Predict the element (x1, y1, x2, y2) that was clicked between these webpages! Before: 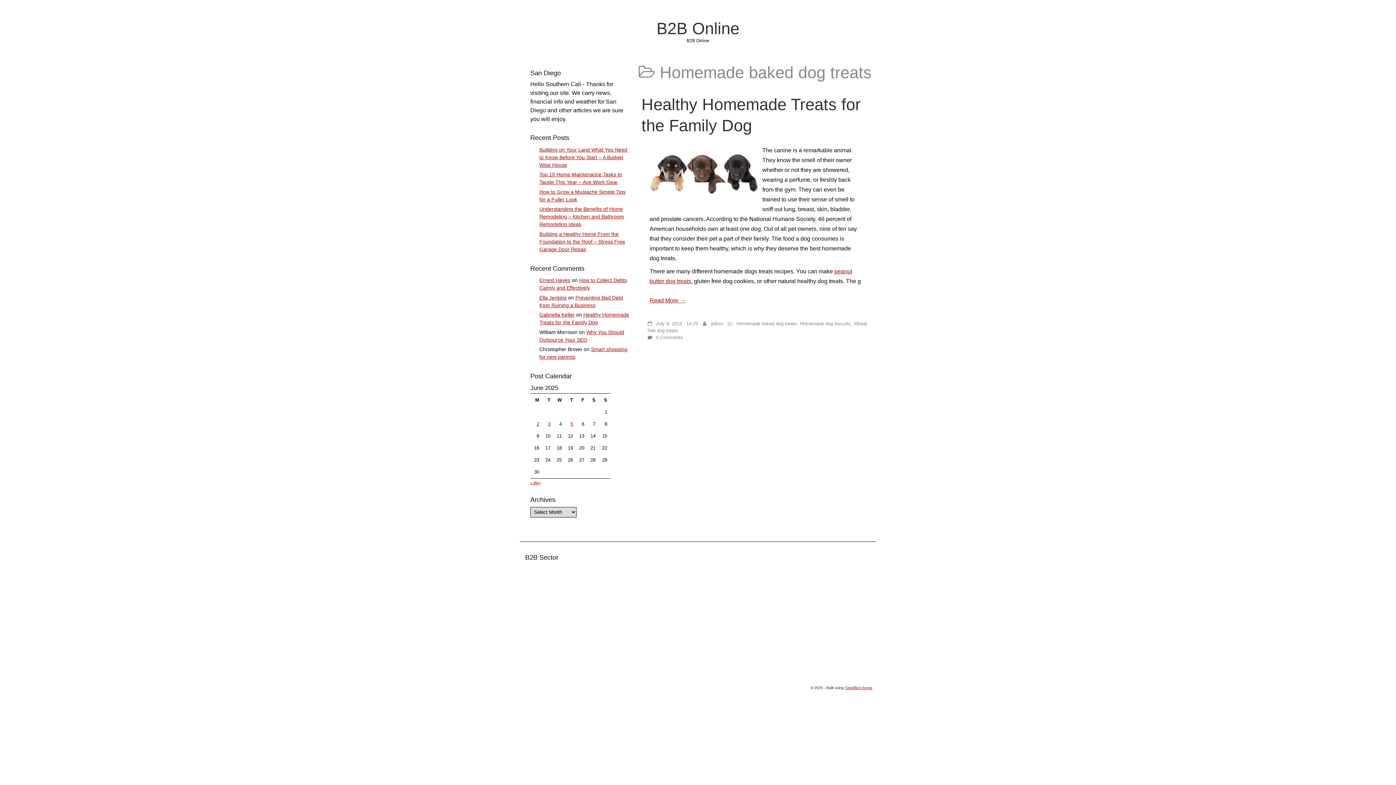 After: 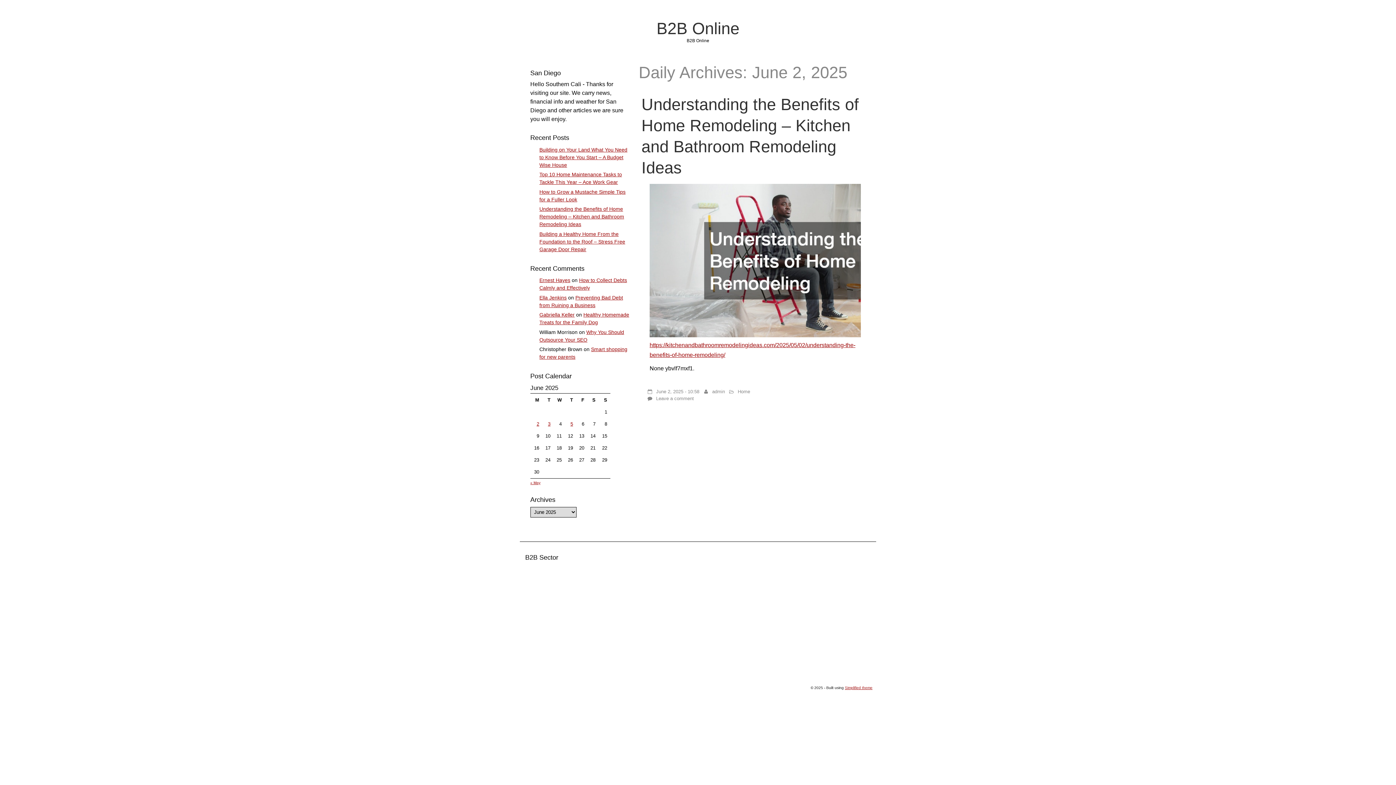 Action: bbox: (536, 421, 539, 426) label: Posts published on June 2, 2025